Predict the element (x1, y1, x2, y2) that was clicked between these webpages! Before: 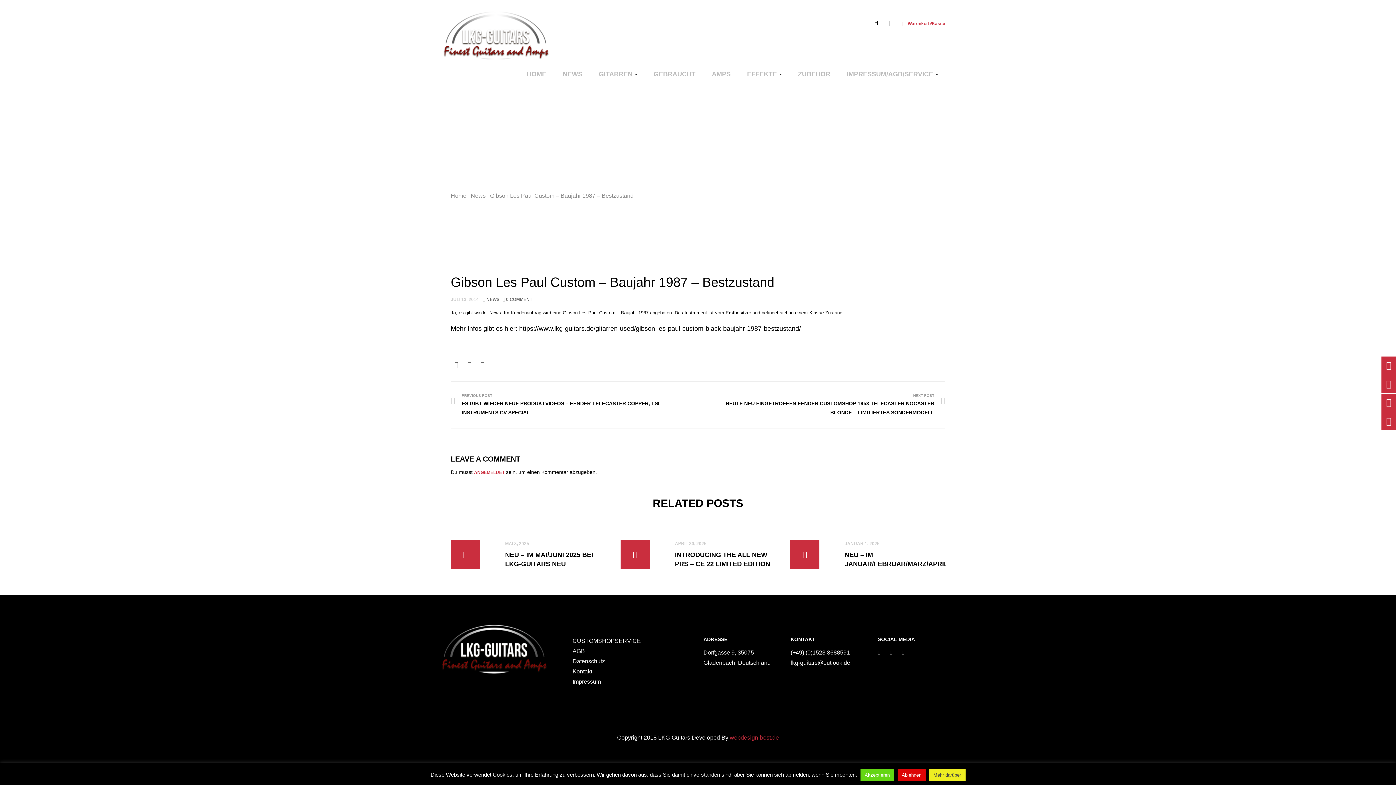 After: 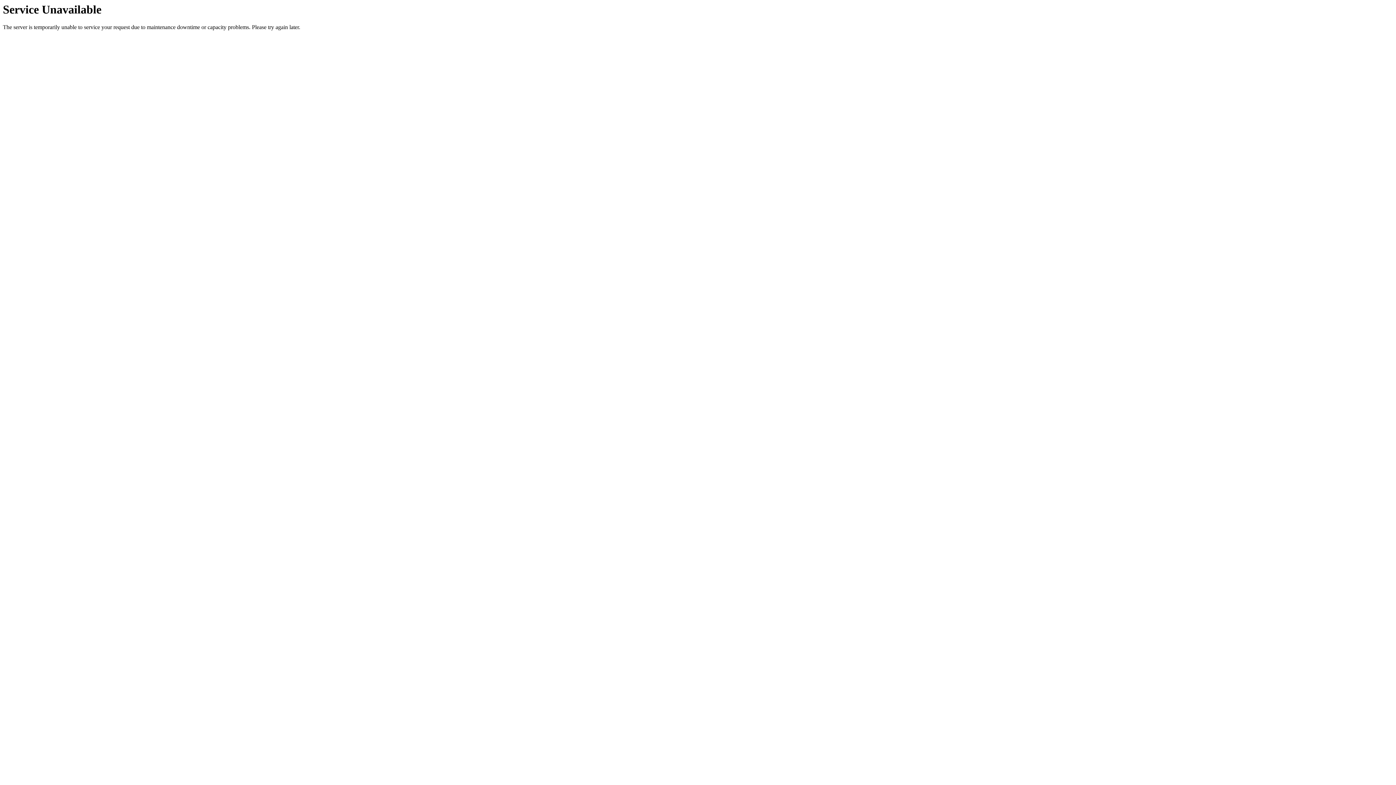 Action: label: NEWS bbox: (486, 297, 499, 302)